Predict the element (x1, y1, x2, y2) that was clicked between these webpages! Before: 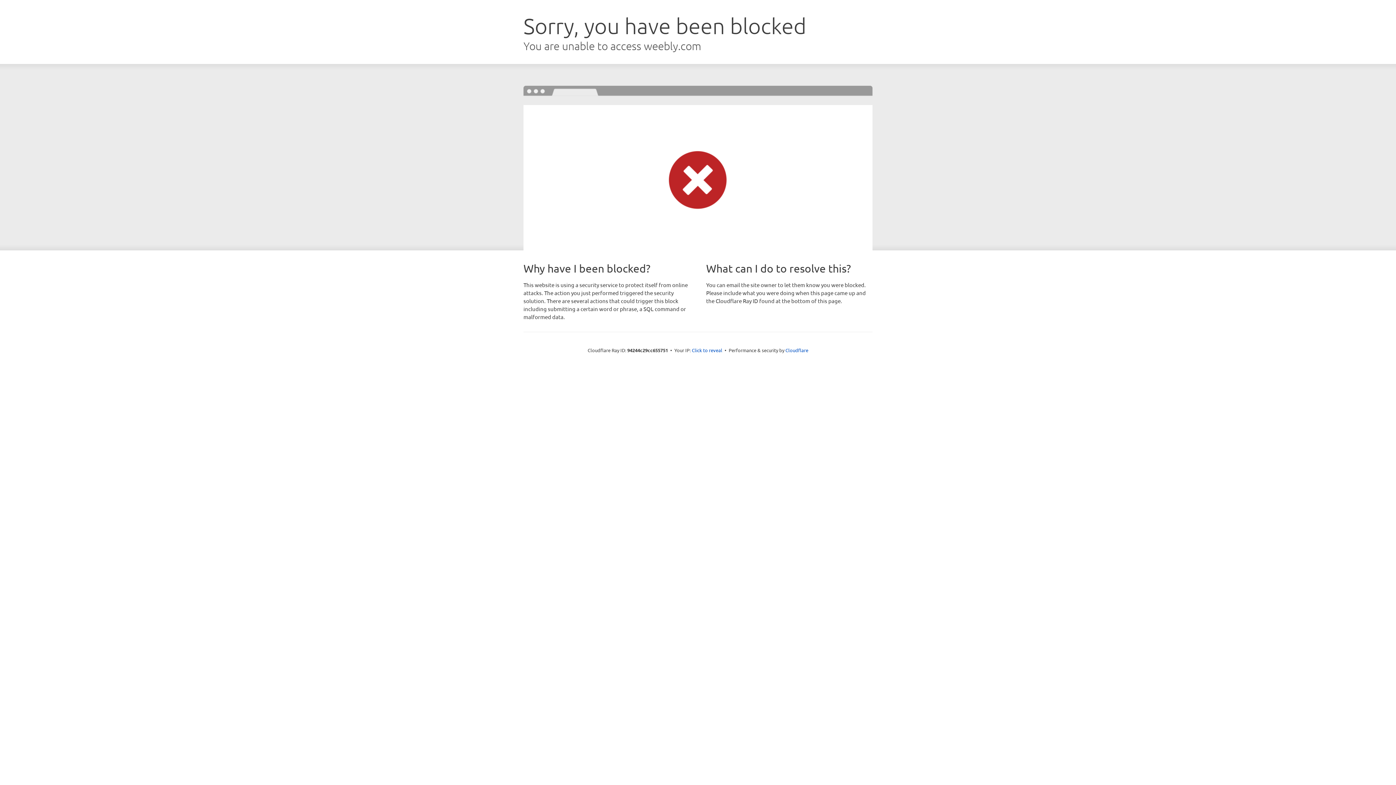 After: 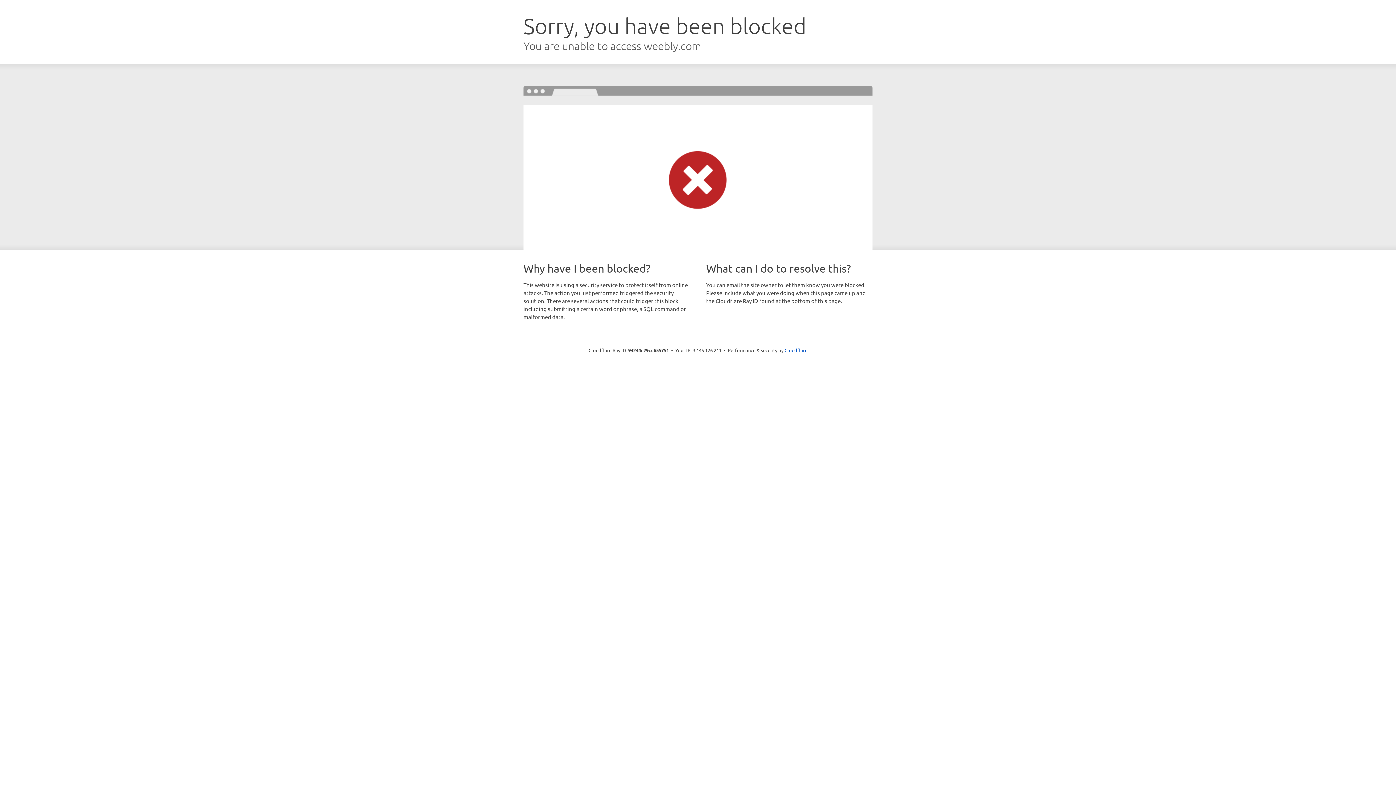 Action: bbox: (692, 346, 722, 353) label: Click to reveal